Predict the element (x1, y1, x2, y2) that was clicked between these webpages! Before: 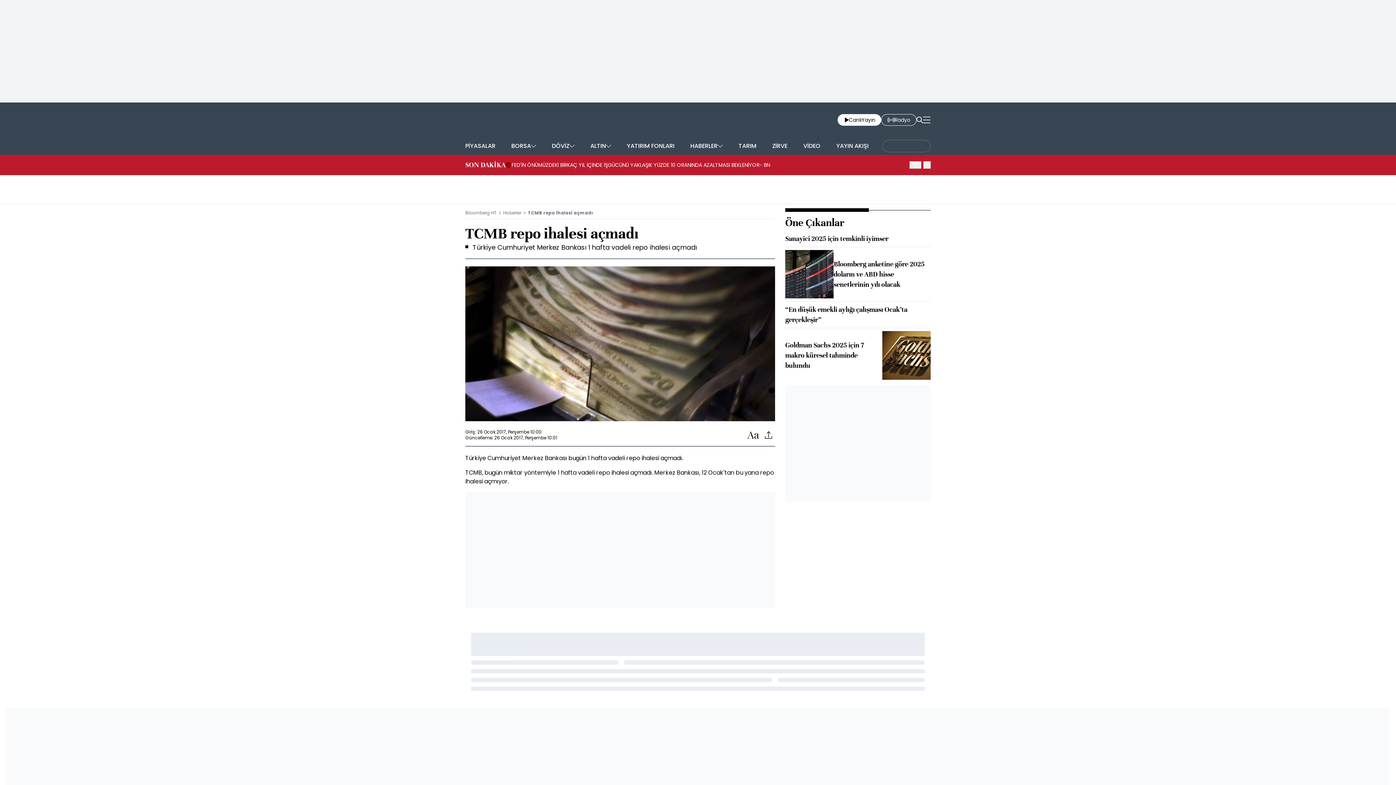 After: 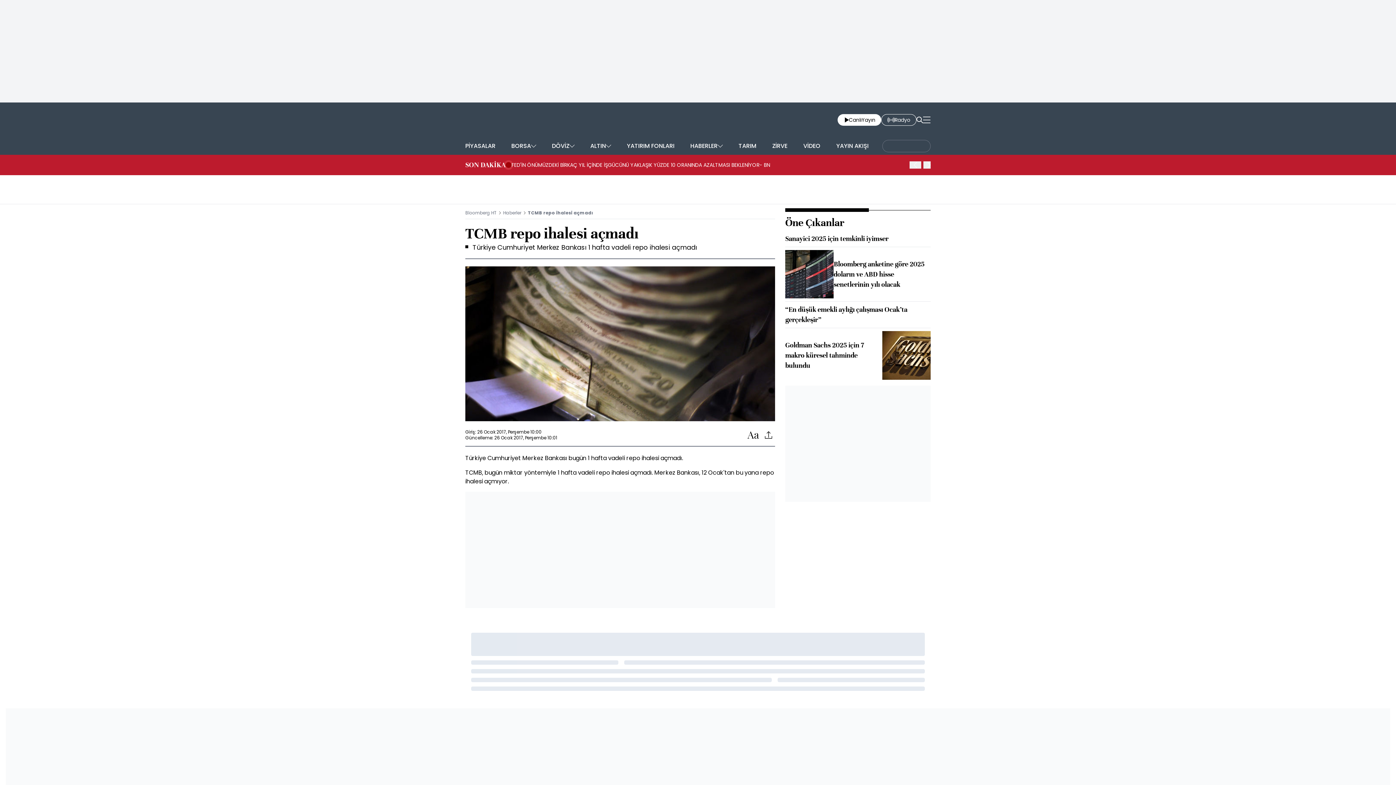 Action: bbox: (785, 331, 930, 379) label: Goldman Sachs 2025 için 7 makro küresel tahminde bulundu